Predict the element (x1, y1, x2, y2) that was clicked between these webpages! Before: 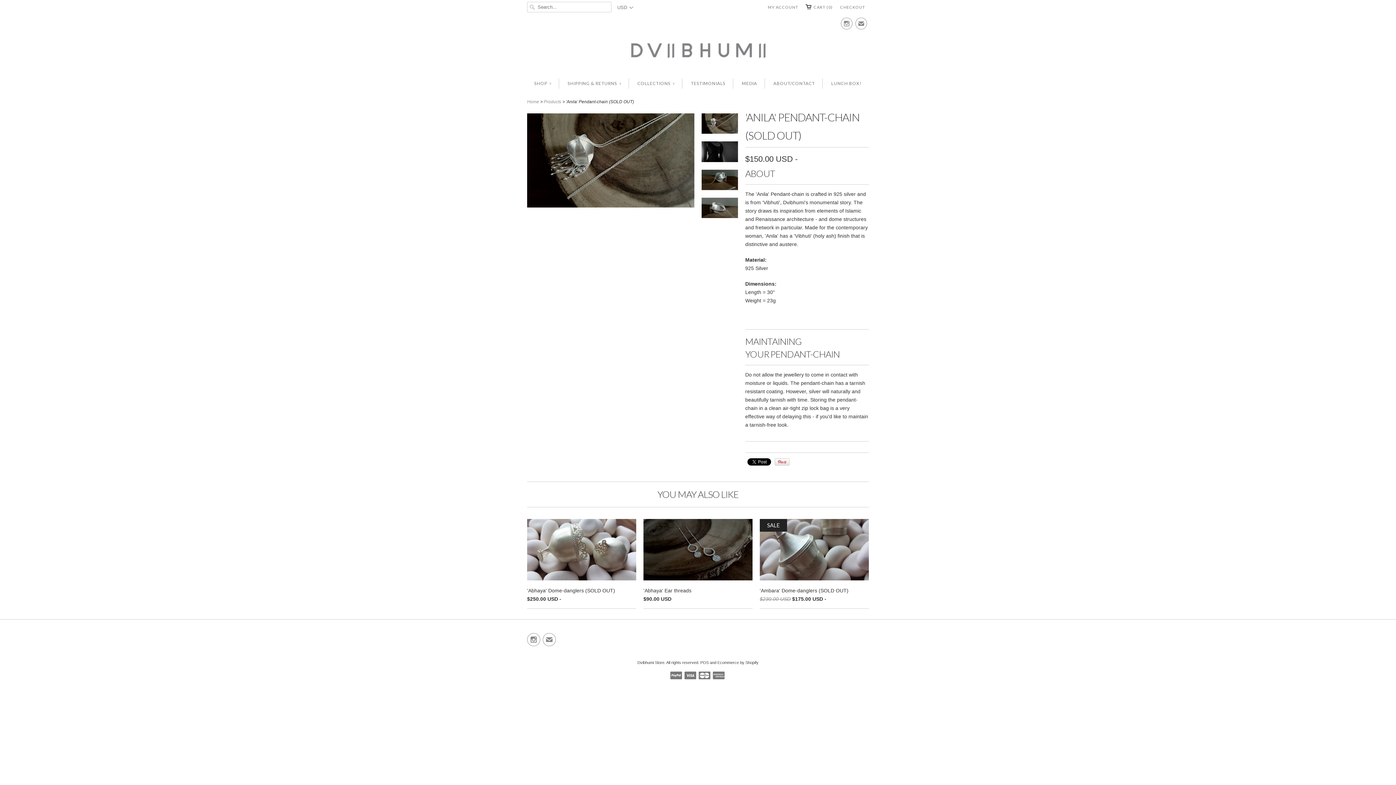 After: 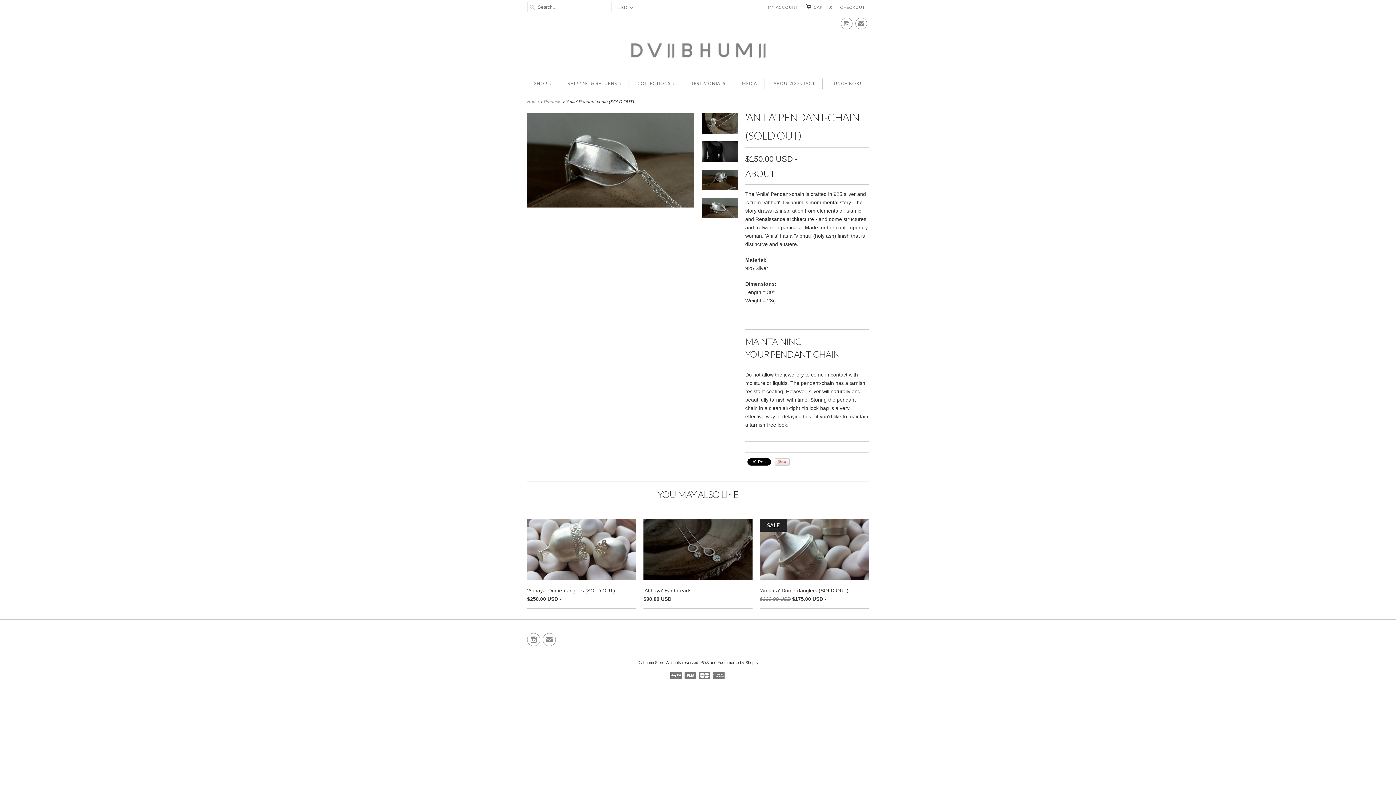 Action: bbox: (701, 197, 738, 220)